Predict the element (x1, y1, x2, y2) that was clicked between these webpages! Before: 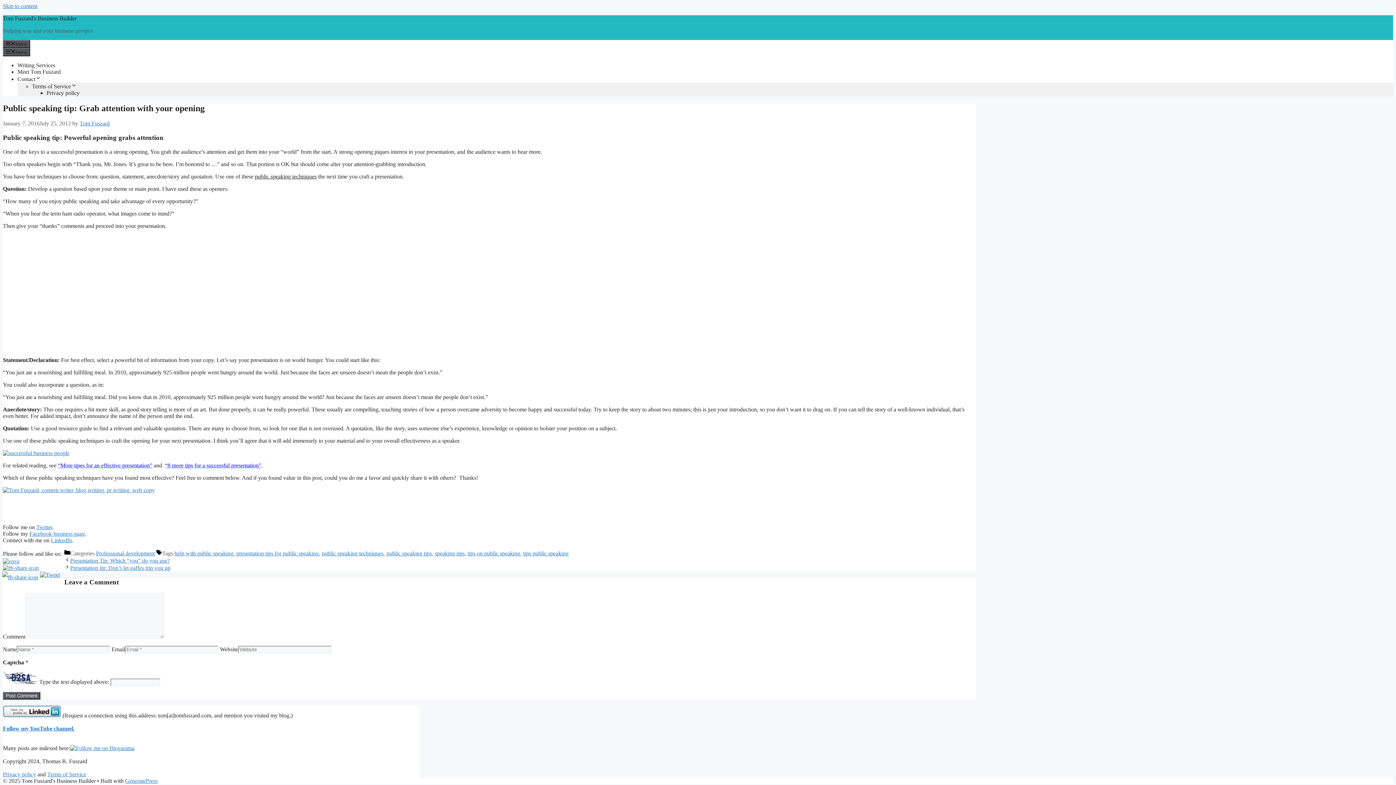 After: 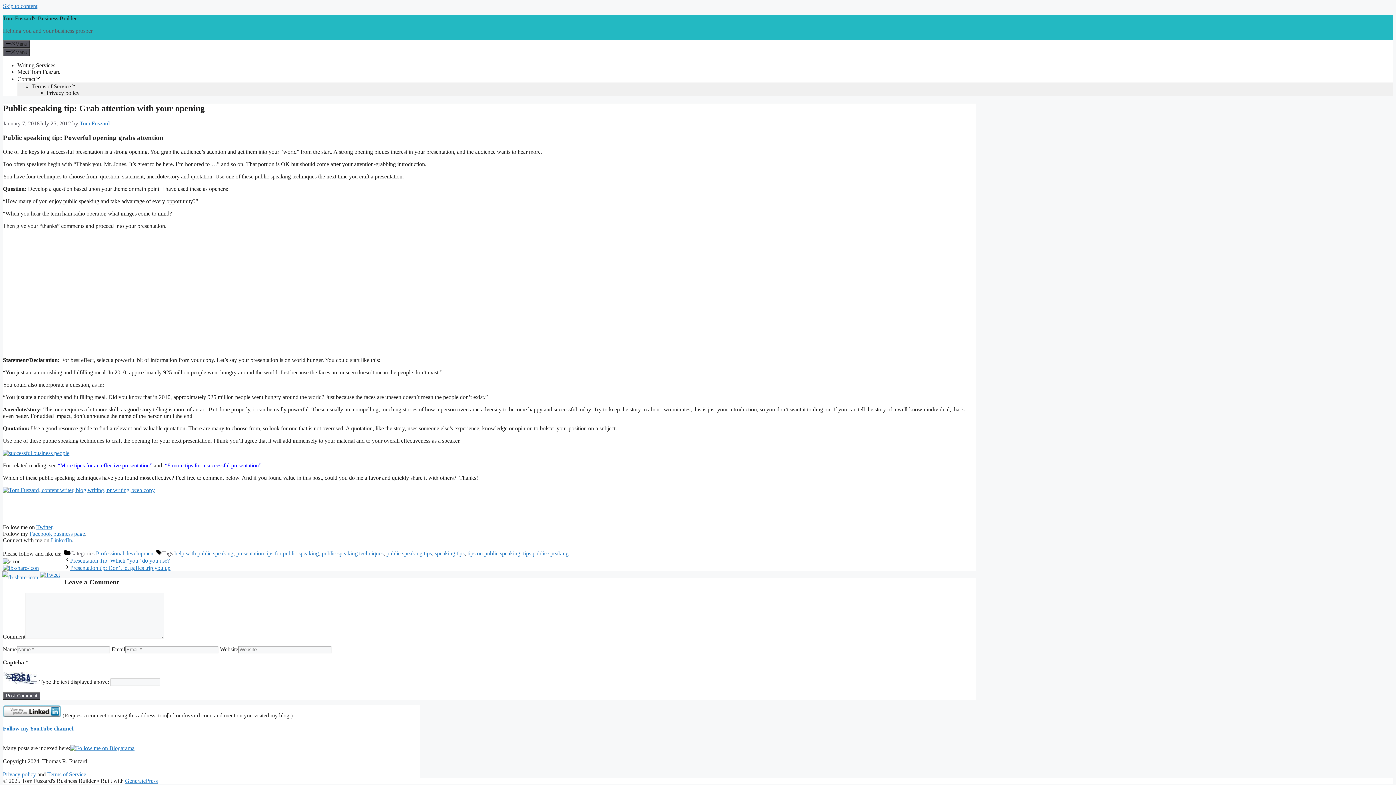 Action: bbox: (2, 558, 19, 564)